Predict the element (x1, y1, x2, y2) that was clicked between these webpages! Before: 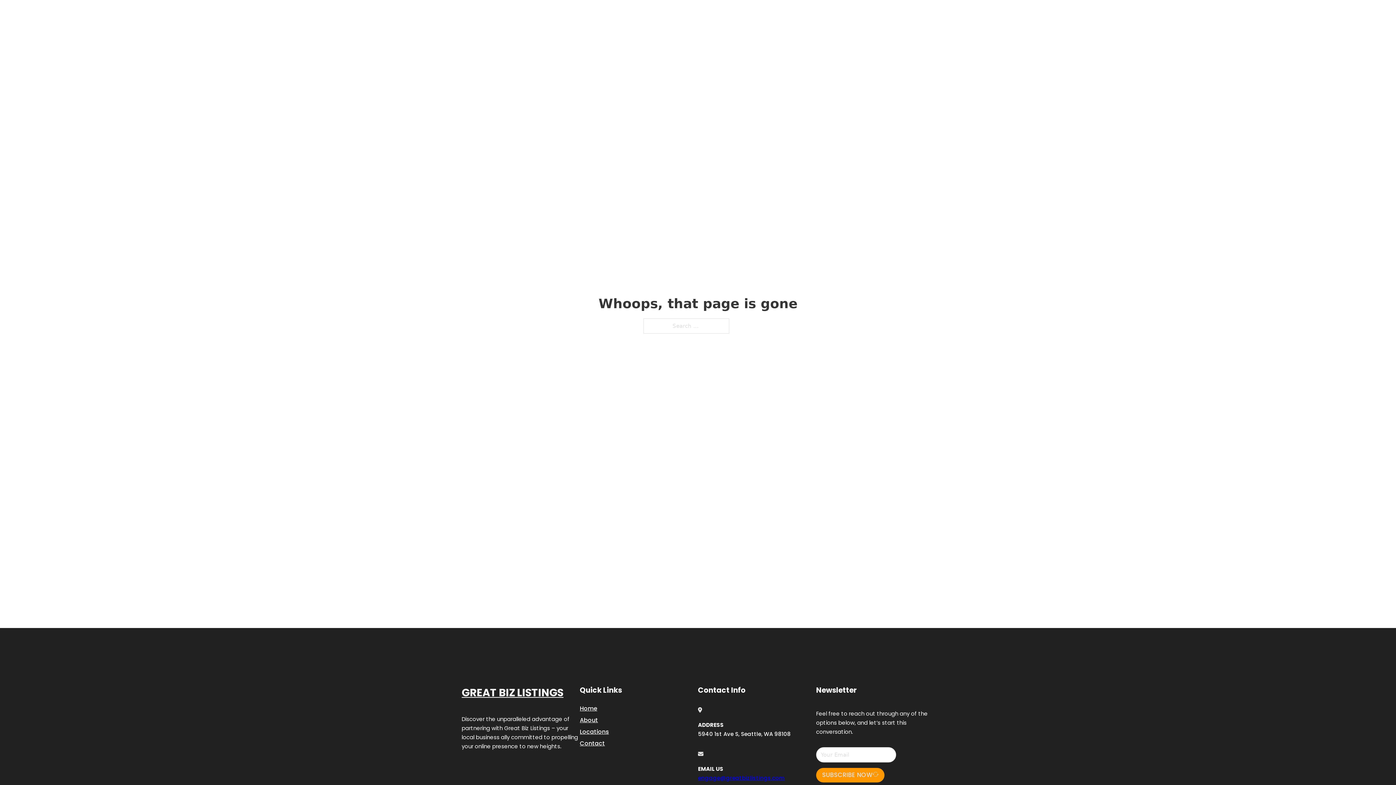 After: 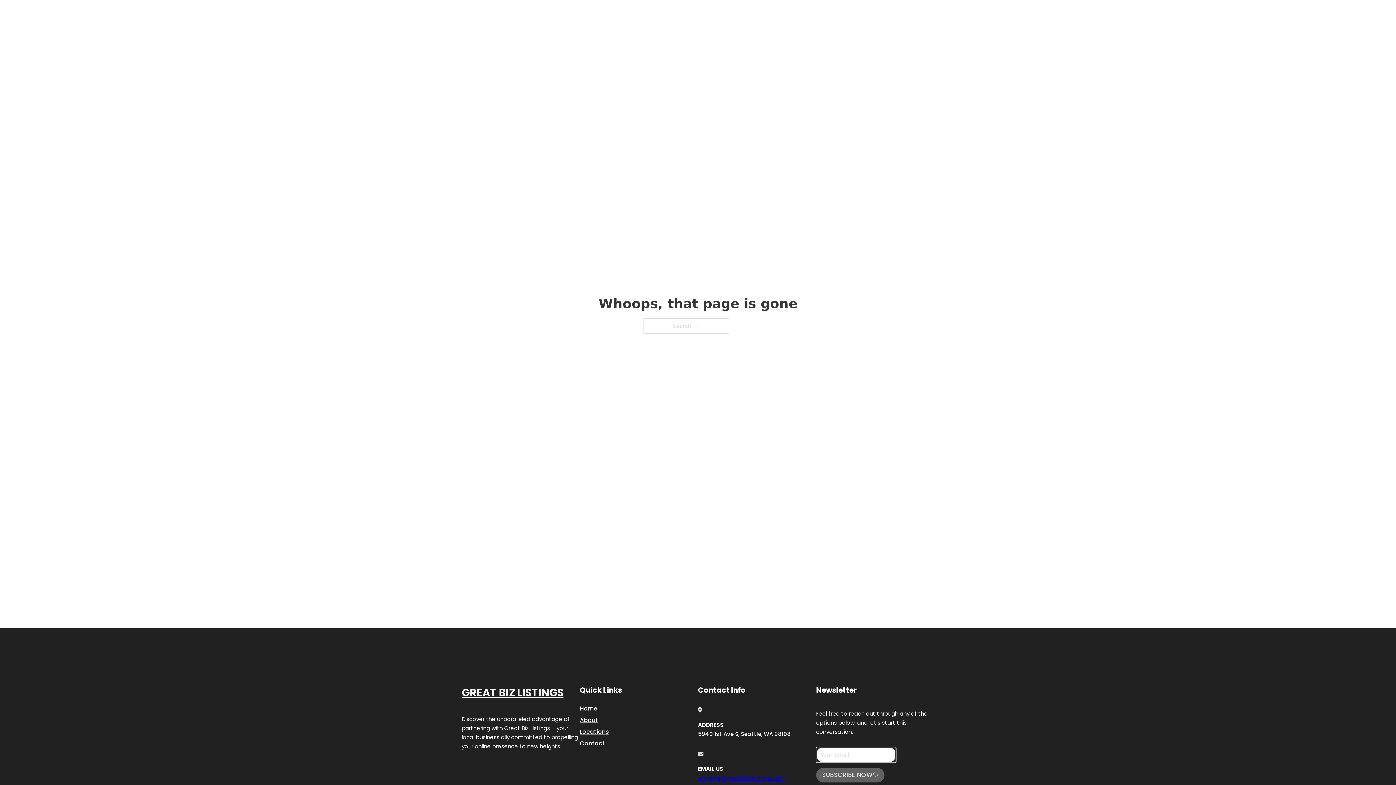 Action: bbox: (816, 768, 884, 782) label: SUBSCRIBE NOW